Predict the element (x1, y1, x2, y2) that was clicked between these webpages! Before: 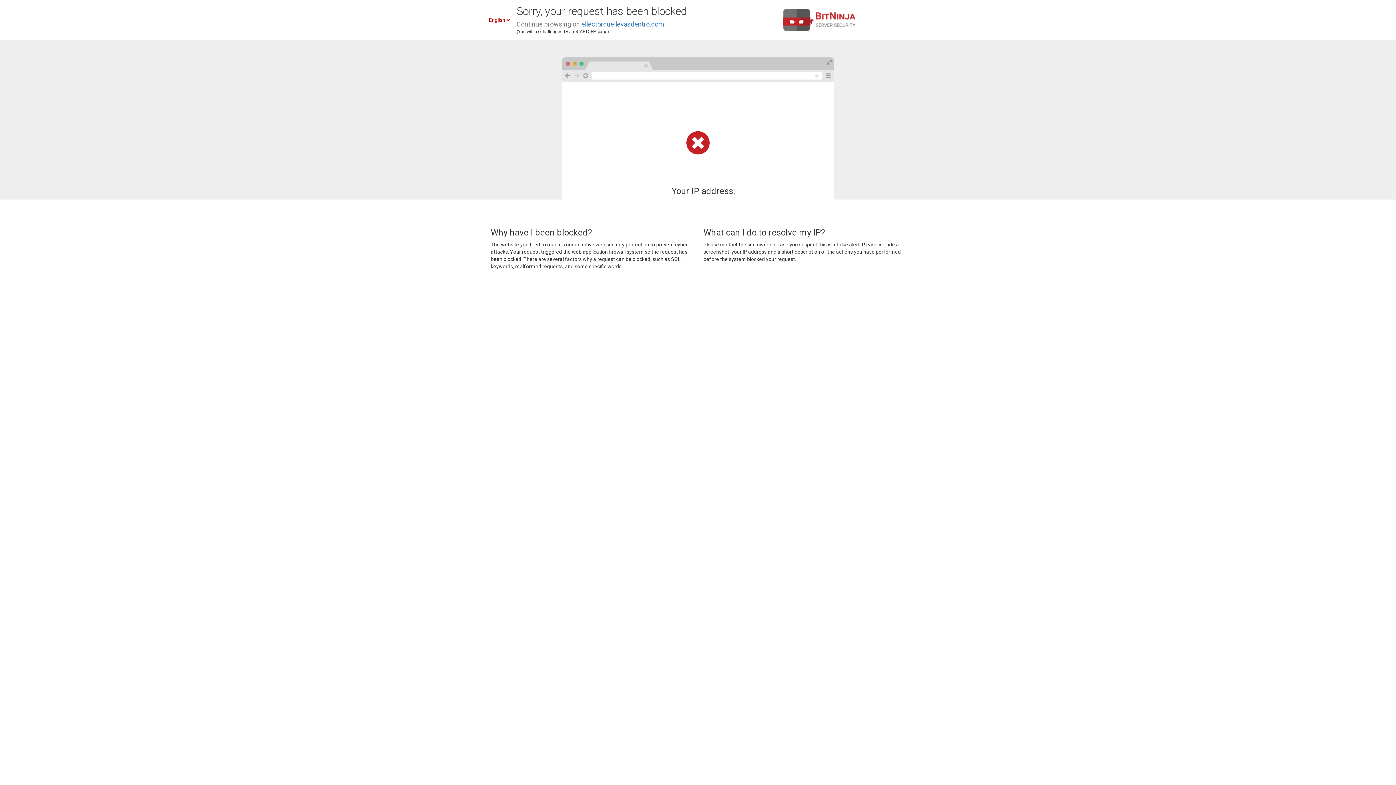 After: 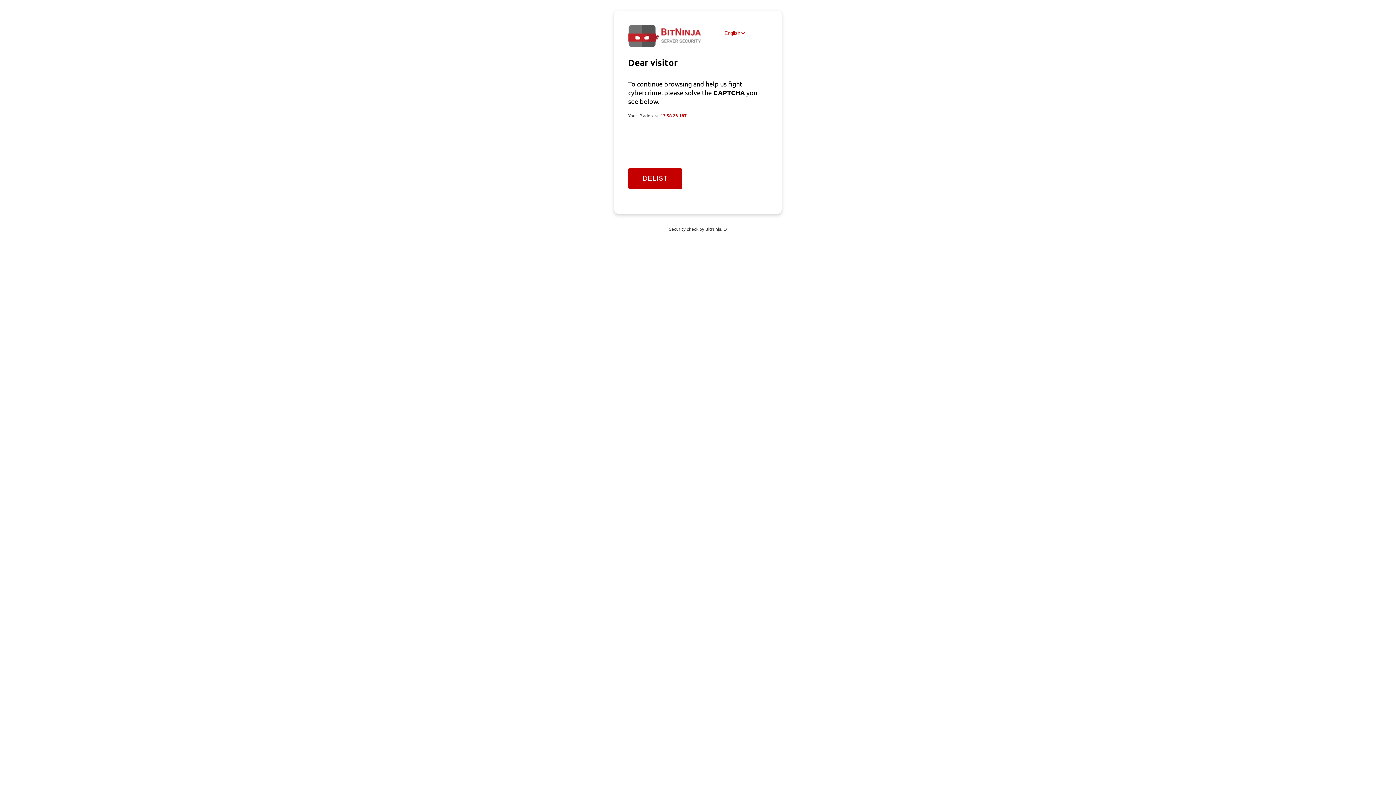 Action: bbox: (581, 20, 664, 28) label: ellectorquellevasdentro.com